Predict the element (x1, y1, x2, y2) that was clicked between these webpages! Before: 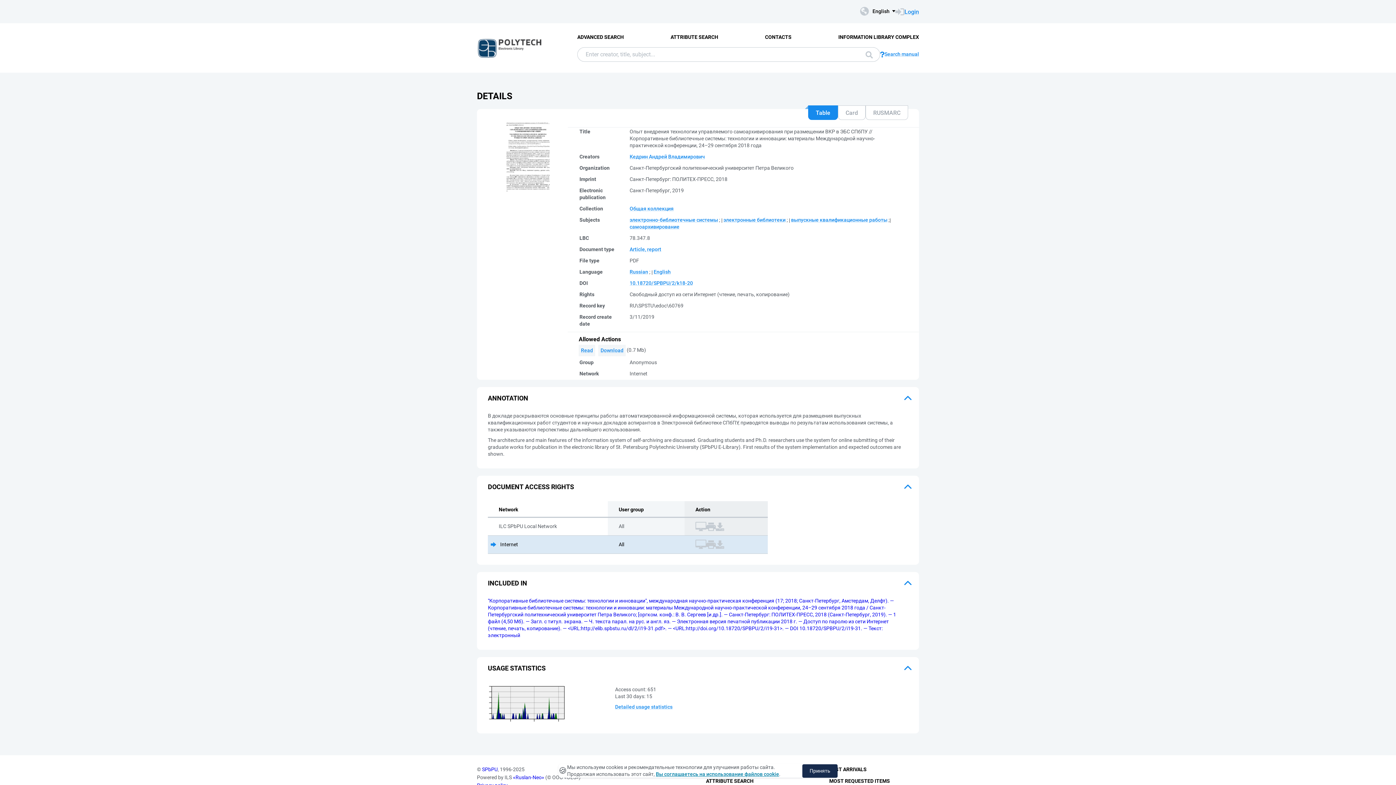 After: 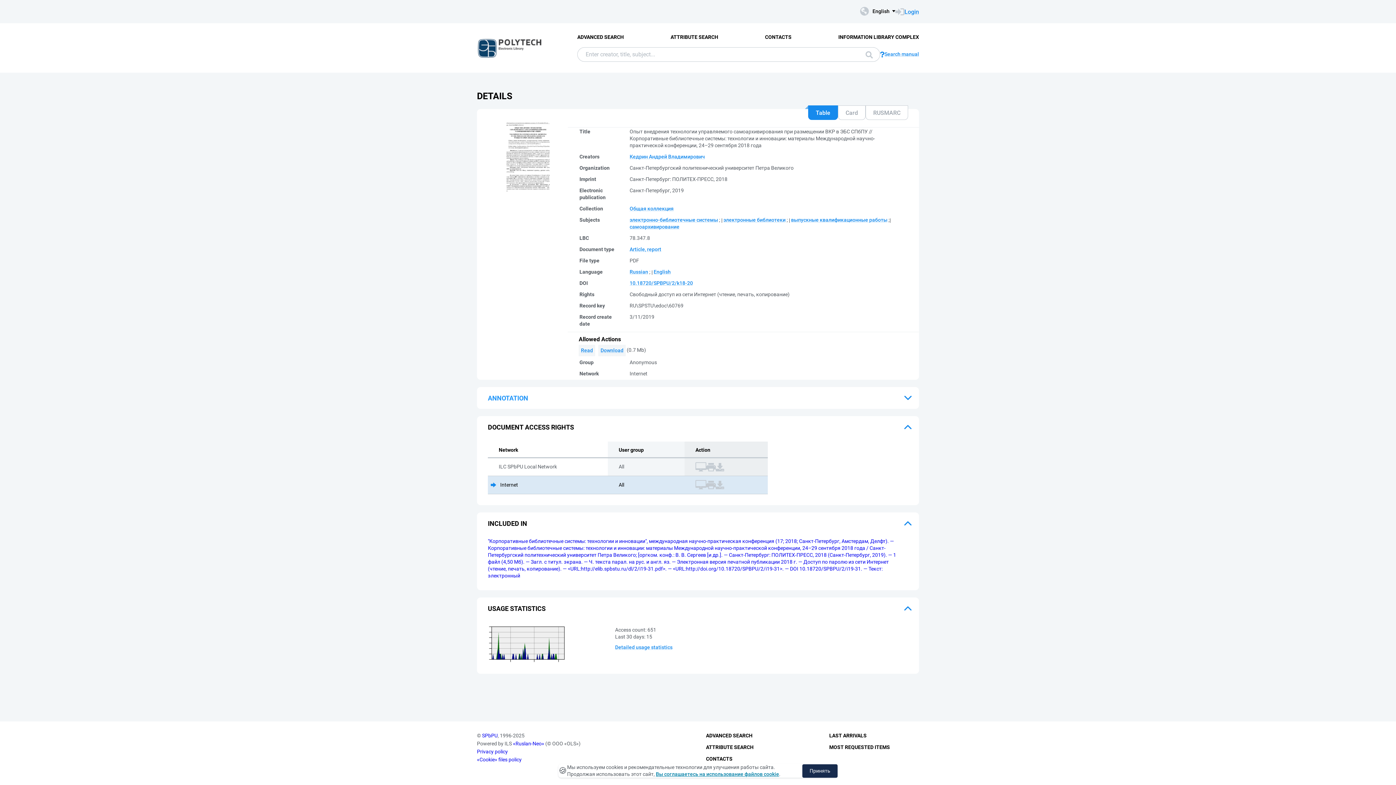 Action: label: ANNOTATION bbox: (477, 387, 919, 409)